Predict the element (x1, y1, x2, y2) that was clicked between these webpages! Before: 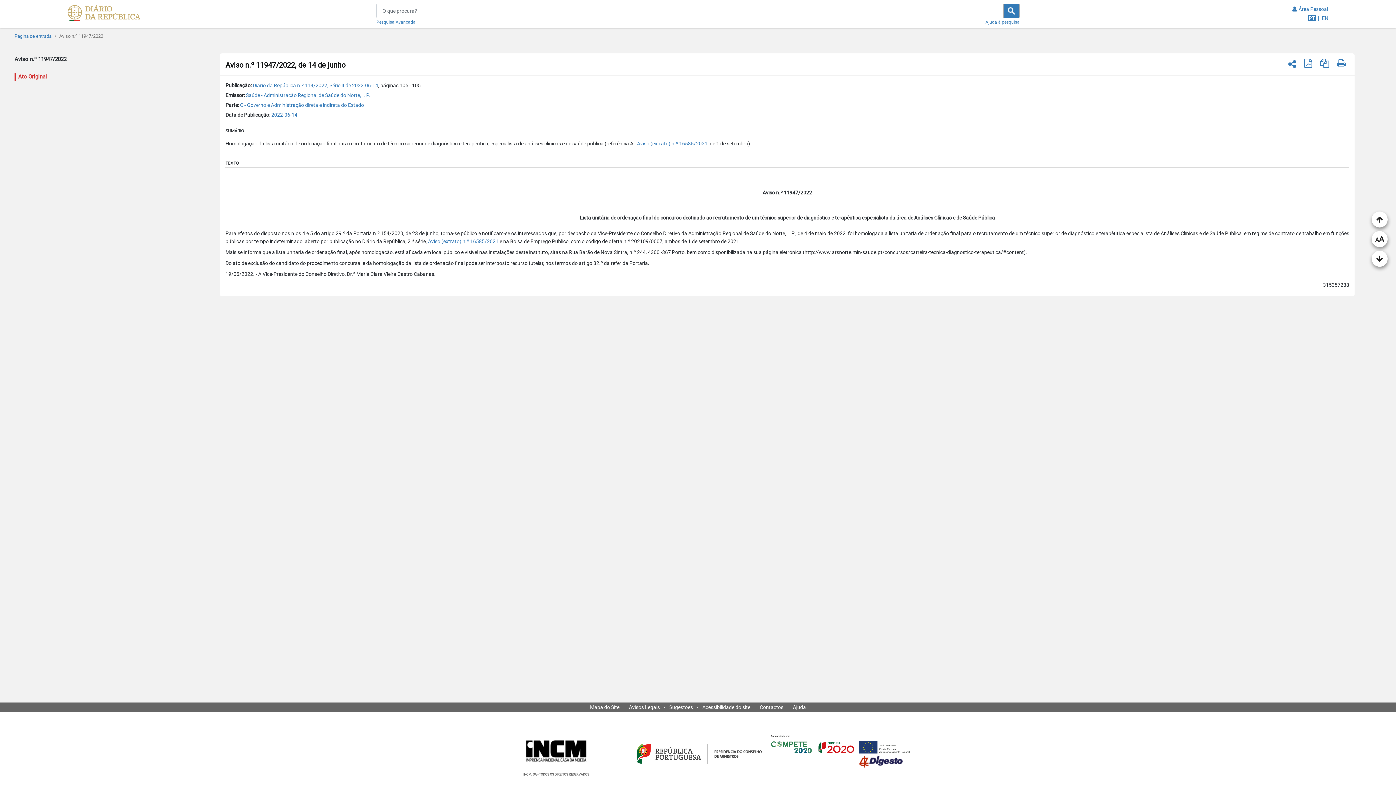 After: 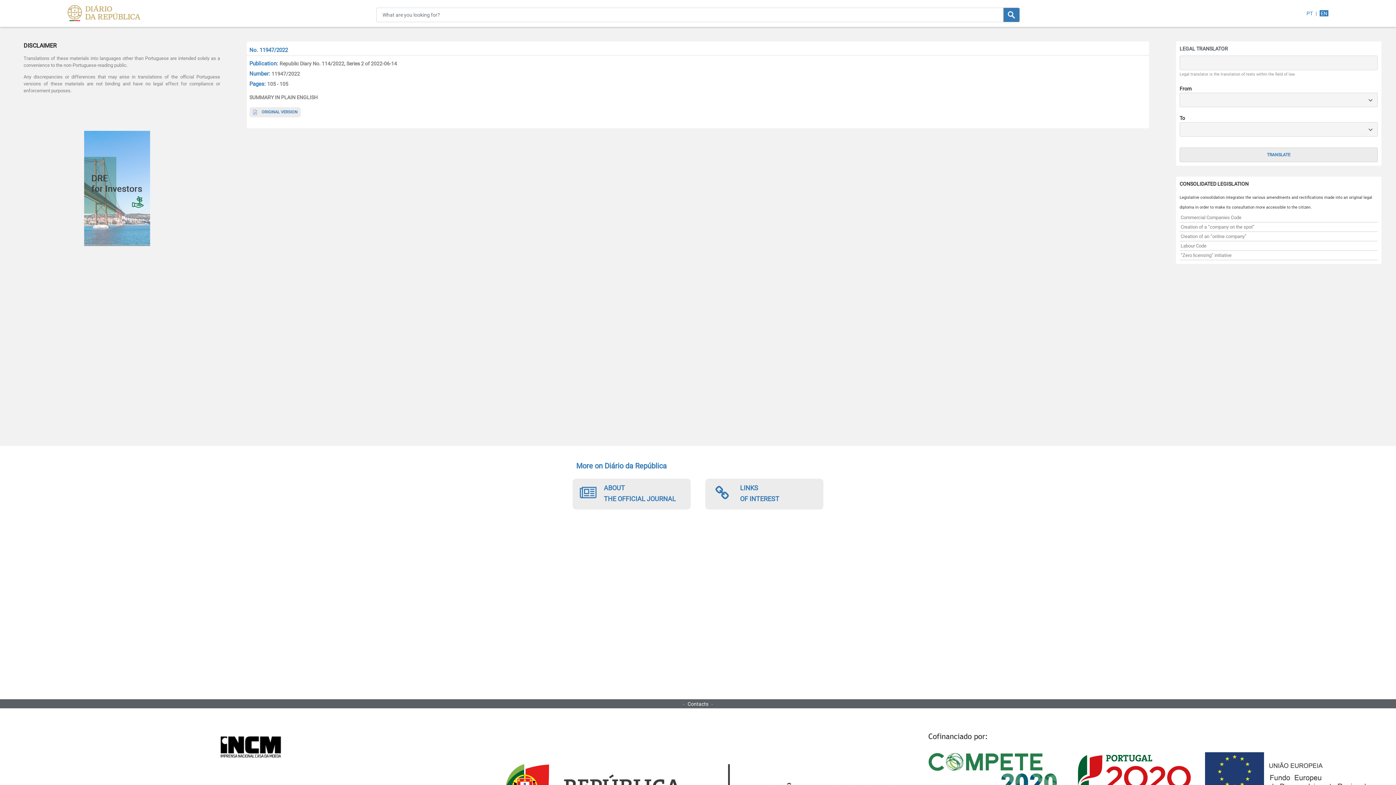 Action: label: EN bbox: (1321, 15, 1328, 21)